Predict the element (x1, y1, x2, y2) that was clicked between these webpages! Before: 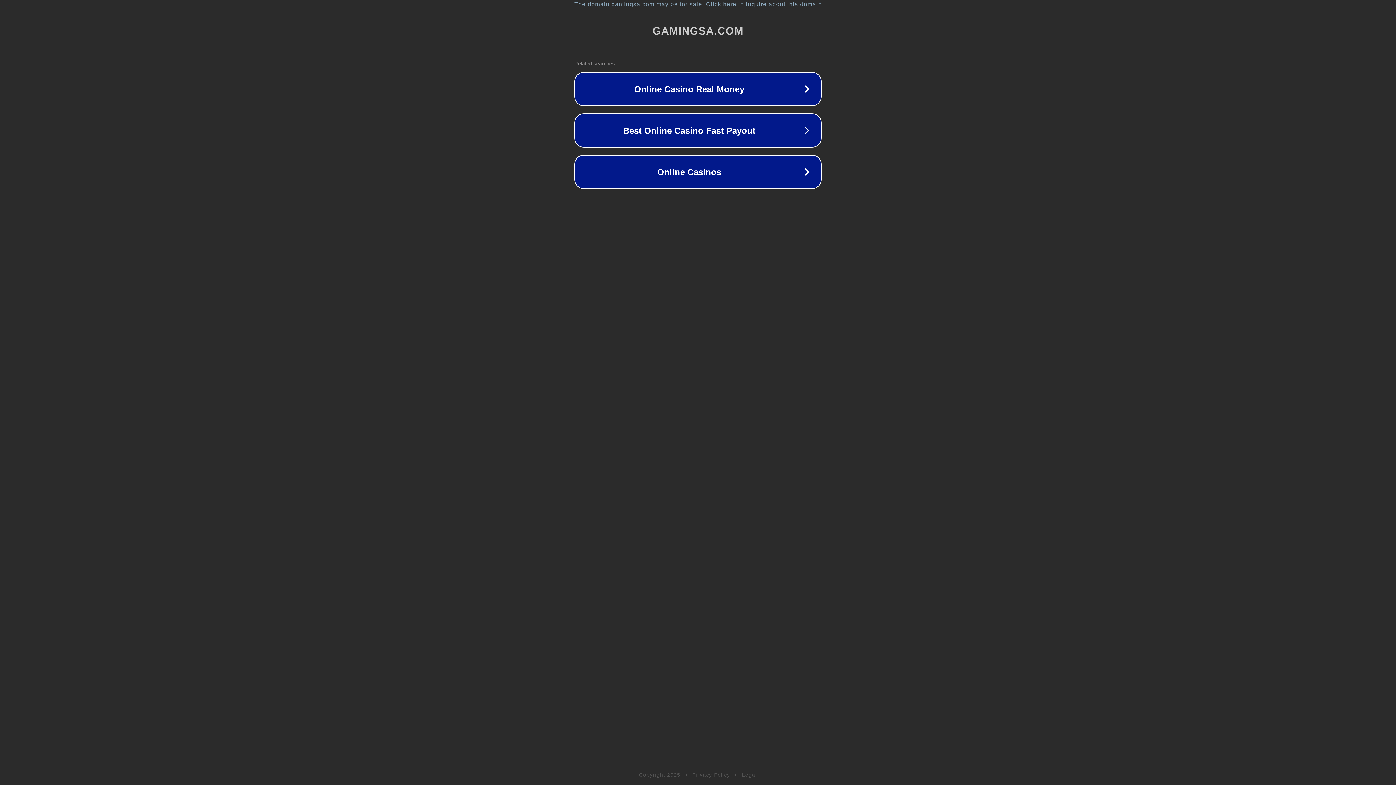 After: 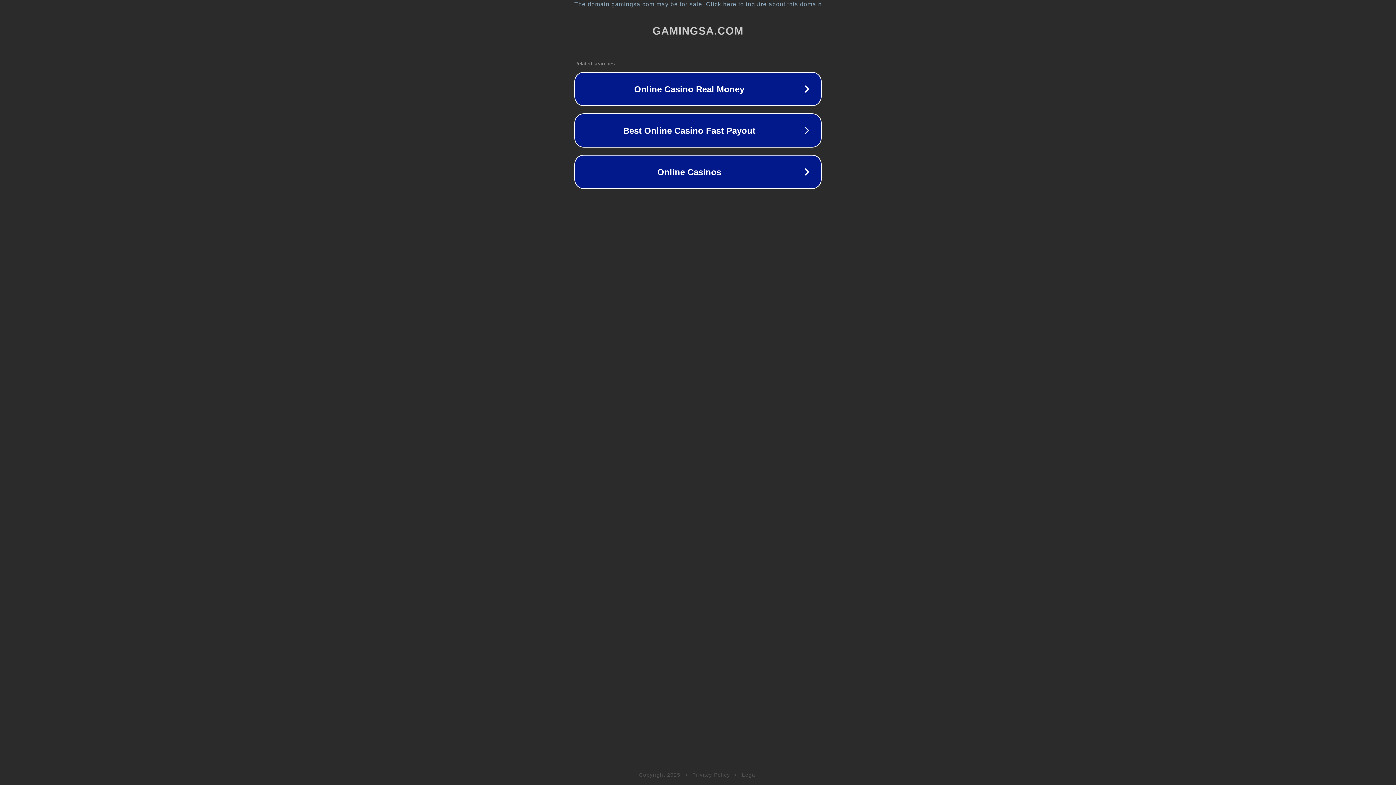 Action: bbox: (692, 772, 730, 778) label: Privacy Policy